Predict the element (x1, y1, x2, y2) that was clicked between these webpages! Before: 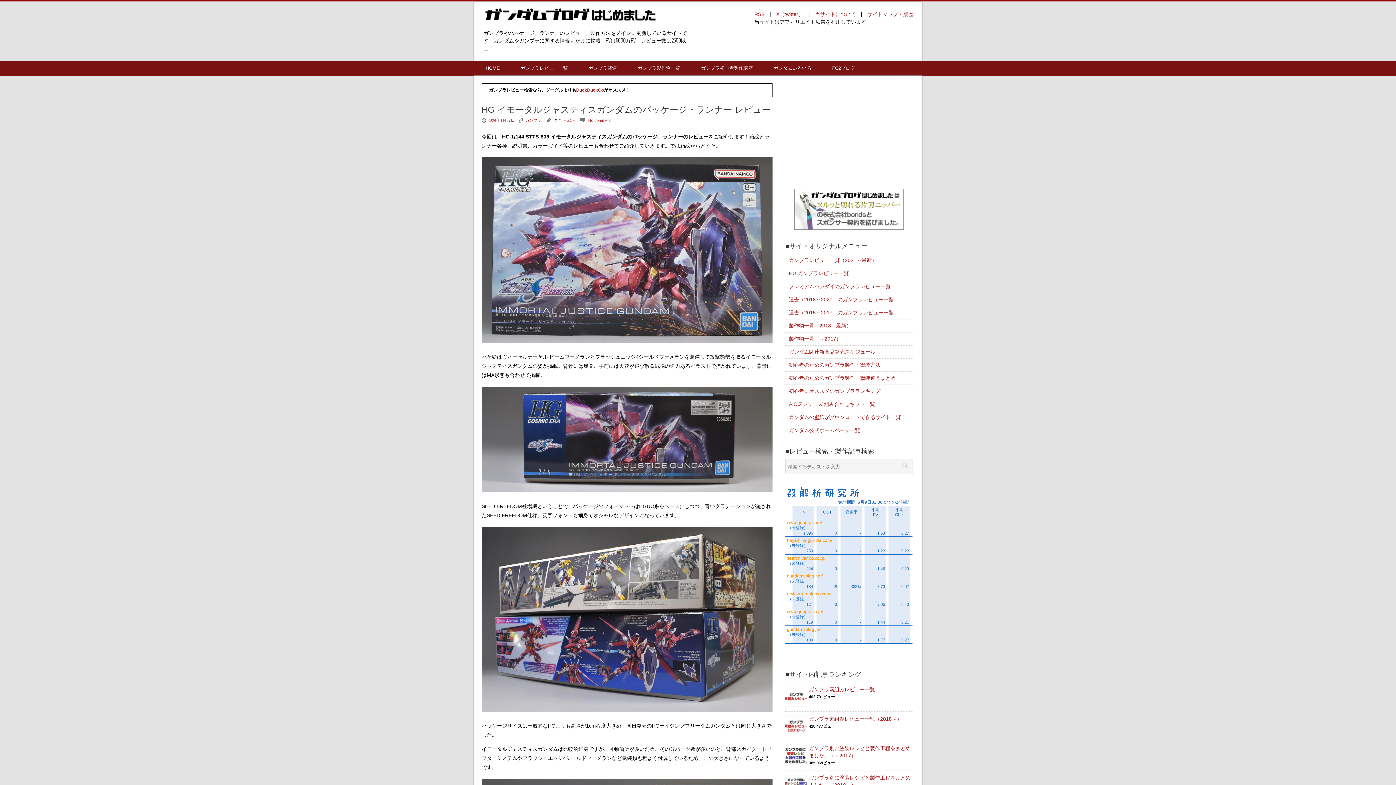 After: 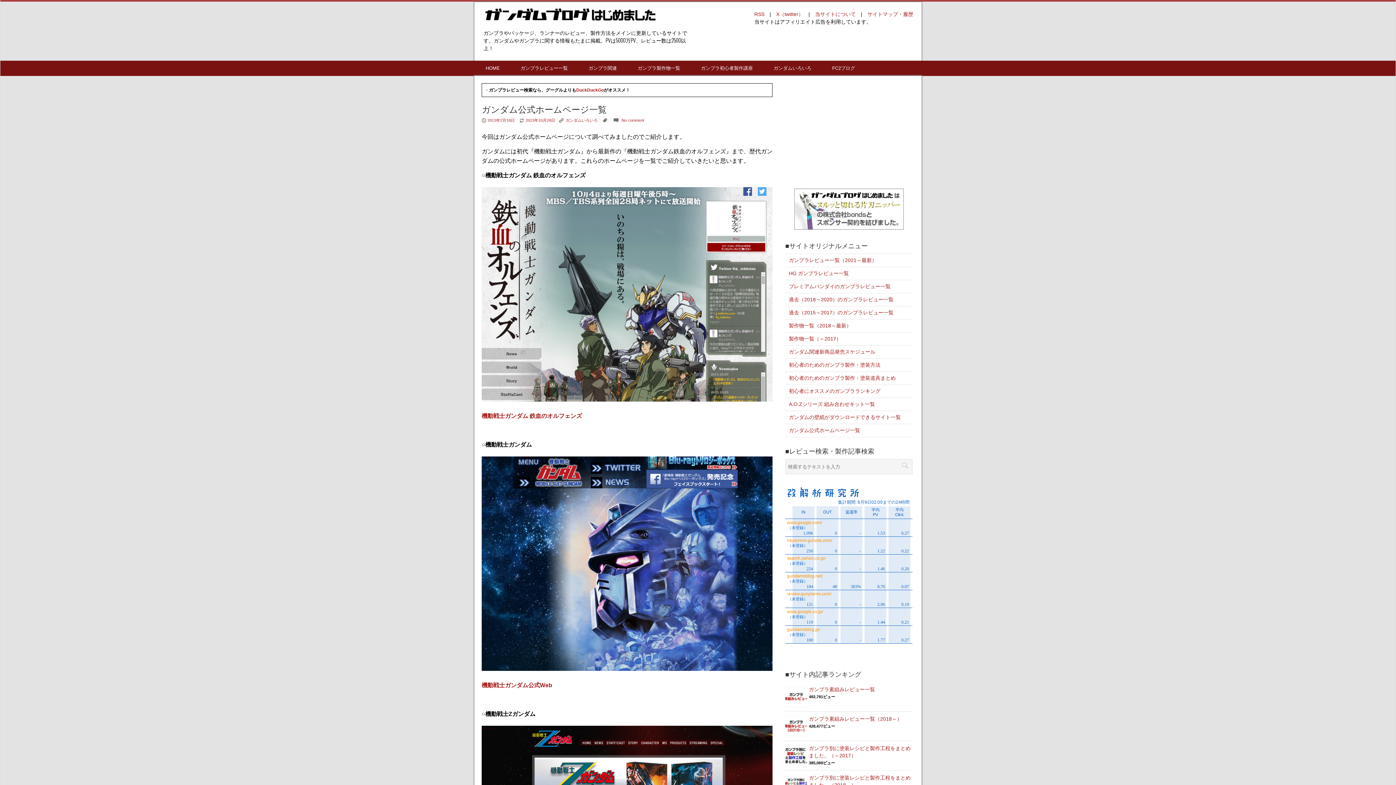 Action: label: ガンダム公式ホームページ一覧 bbox: (789, 427, 860, 433)